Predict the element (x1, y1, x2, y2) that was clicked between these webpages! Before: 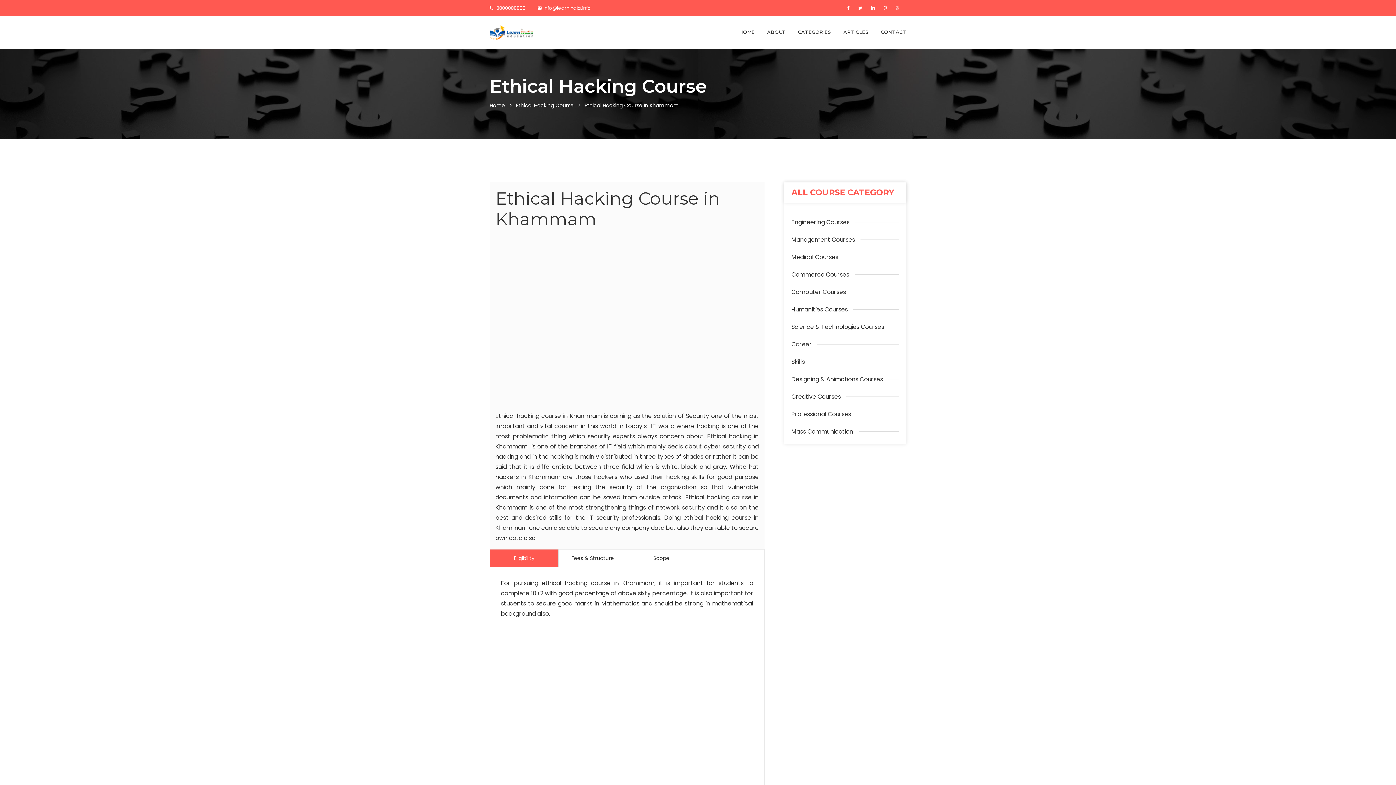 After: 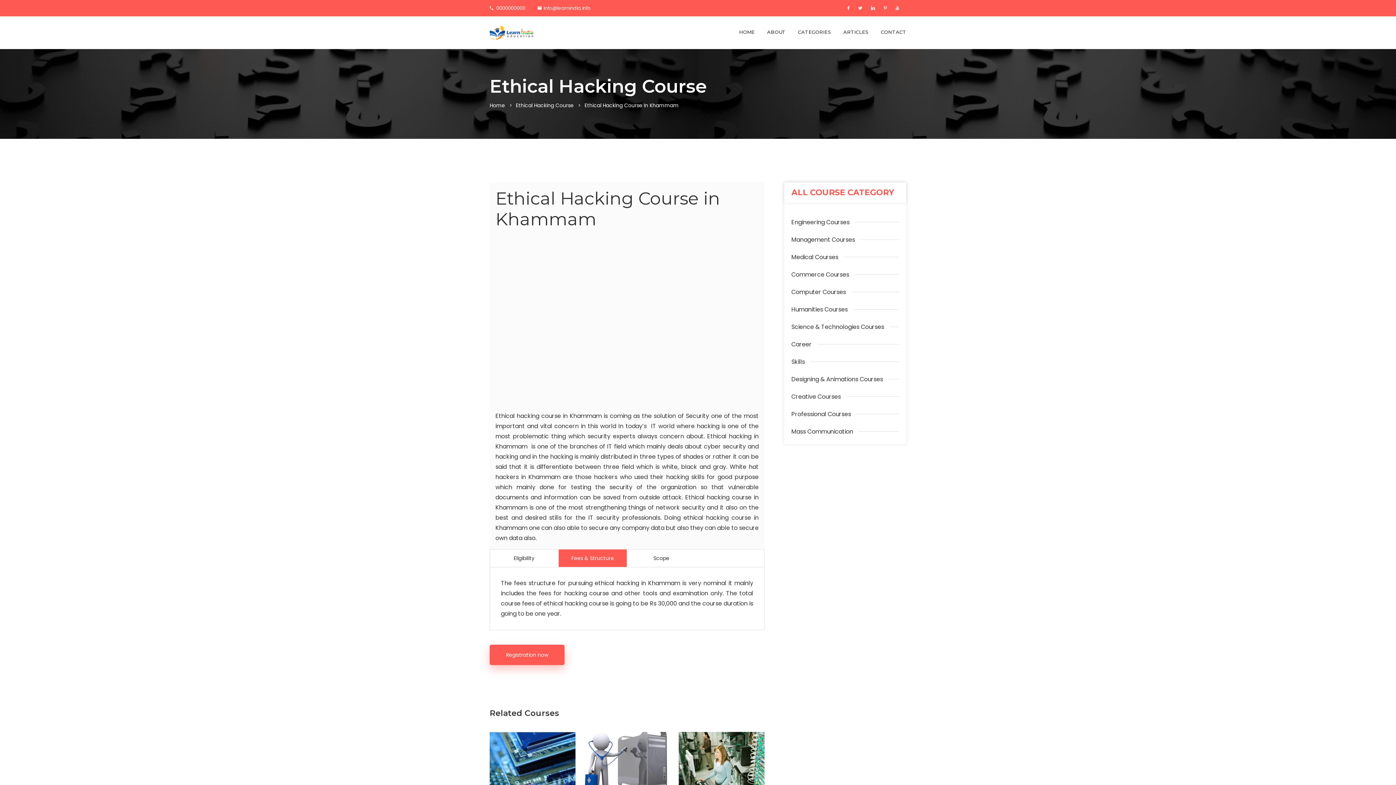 Action: bbox: (558, 549, 626, 567) label: Fees & Structure